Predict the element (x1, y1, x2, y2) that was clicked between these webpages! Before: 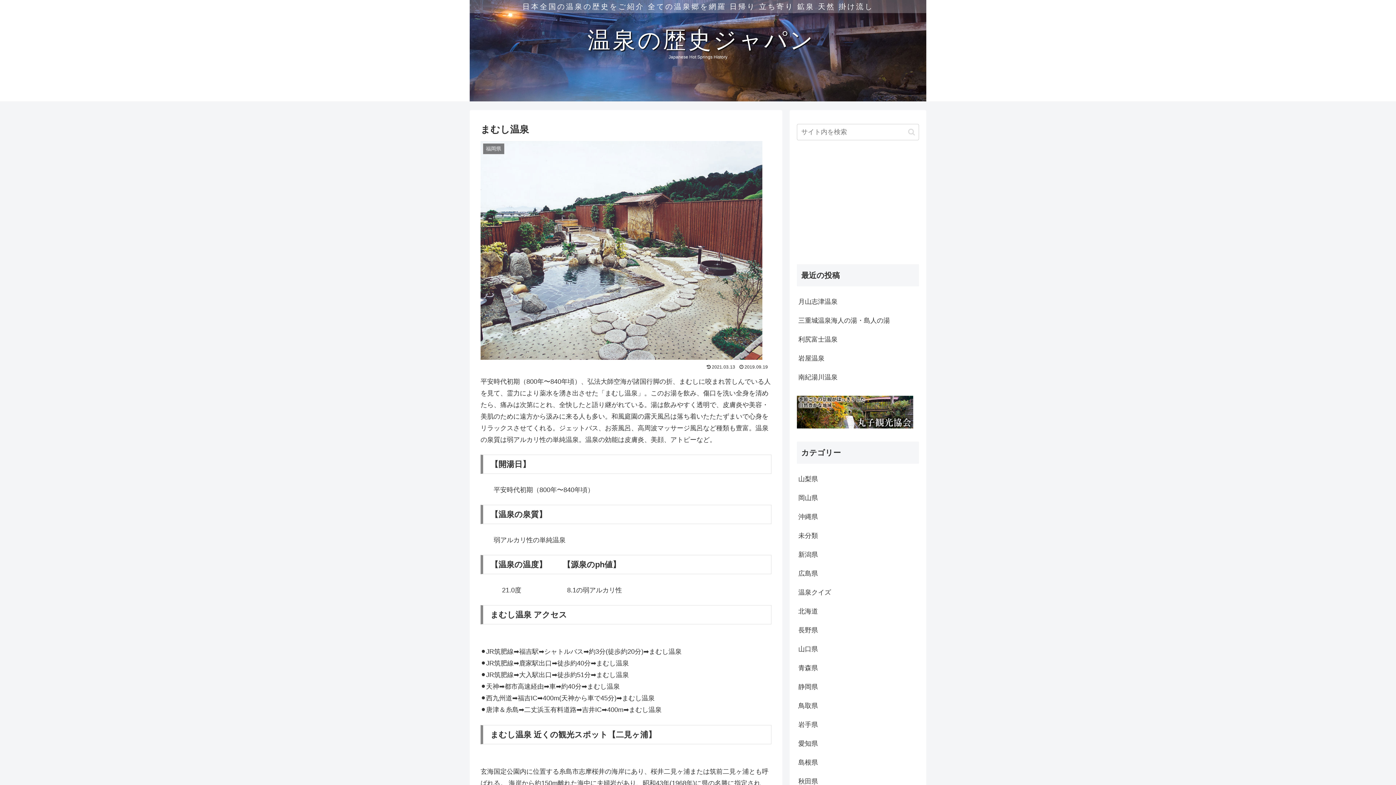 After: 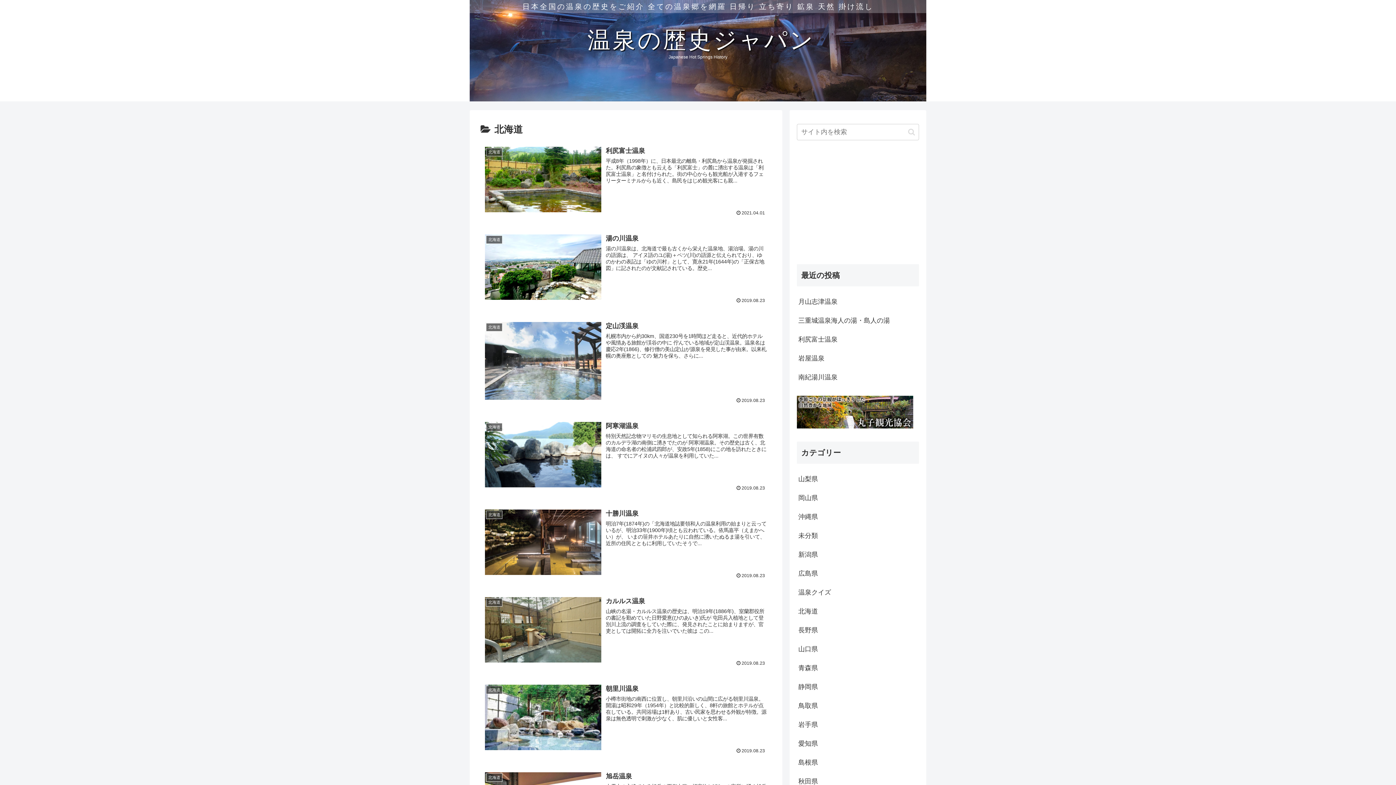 Action: label: 北海道 bbox: (797, 602, 919, 620)